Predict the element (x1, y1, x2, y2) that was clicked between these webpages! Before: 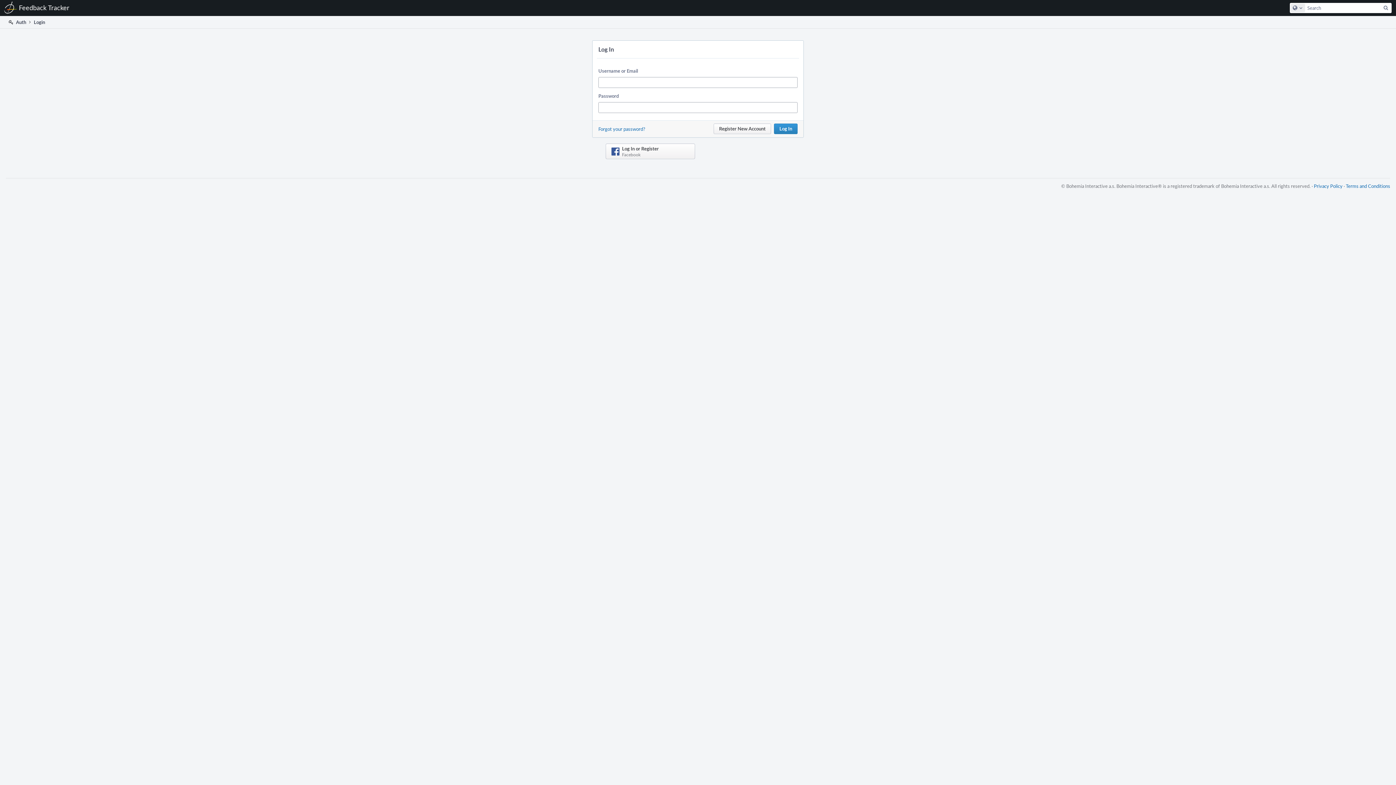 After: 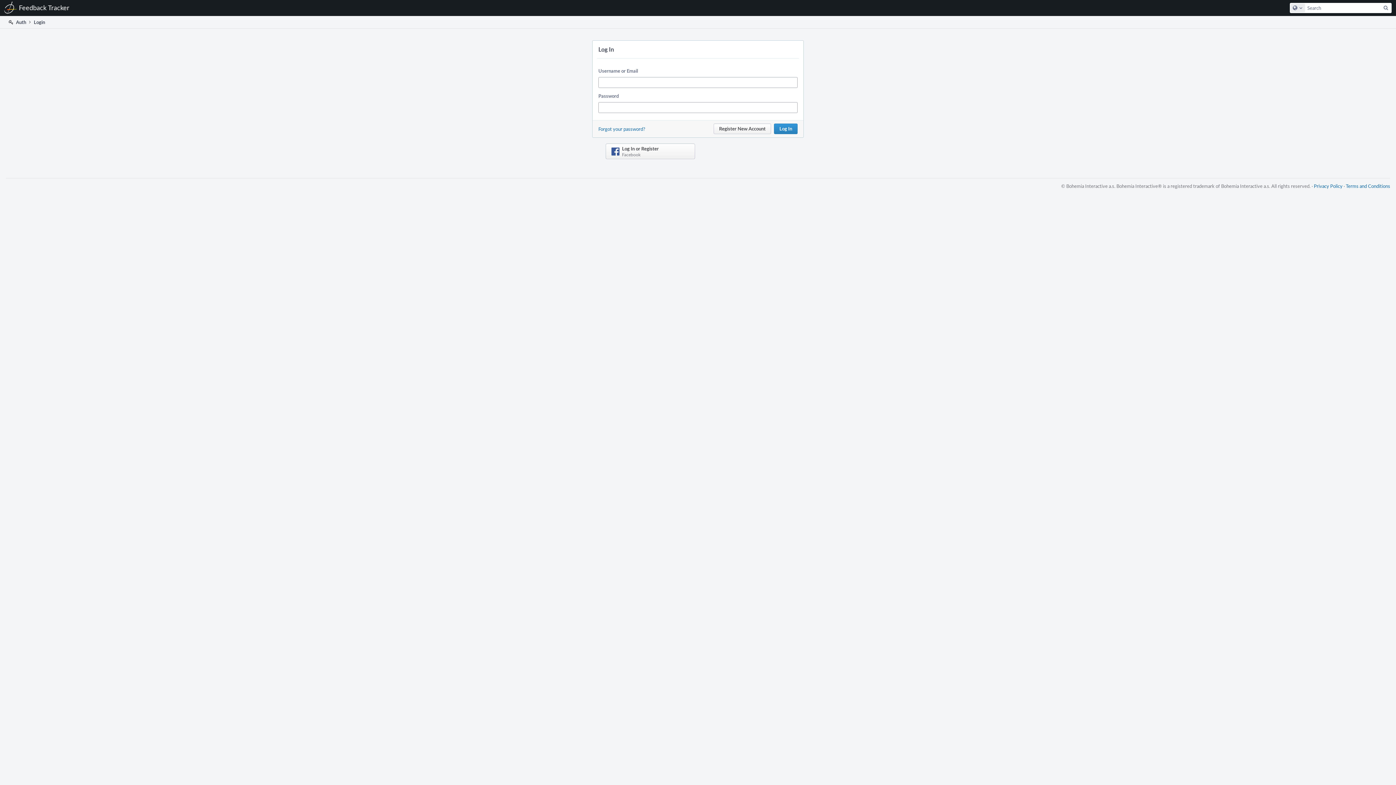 Action: bbox: (7, 16, 26, 28) label:  Auth